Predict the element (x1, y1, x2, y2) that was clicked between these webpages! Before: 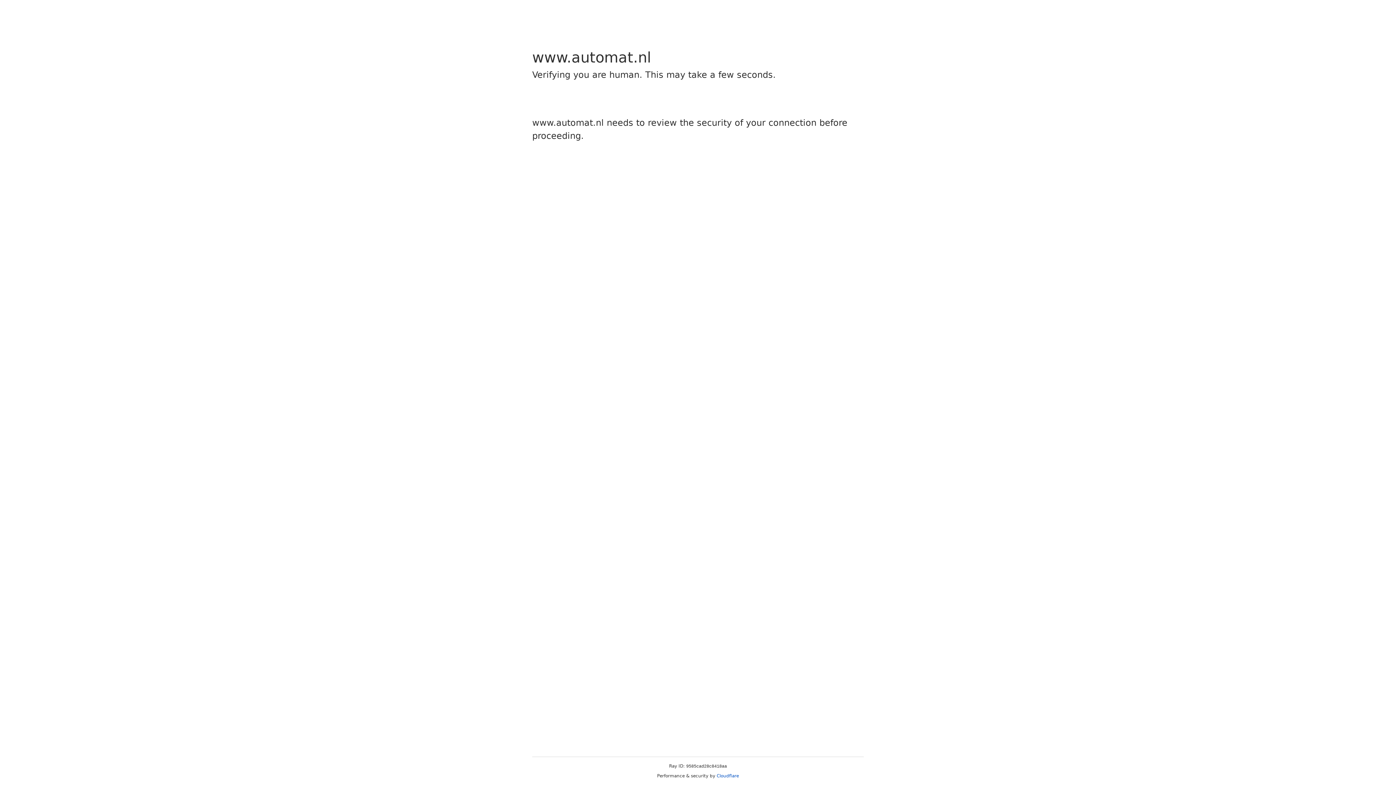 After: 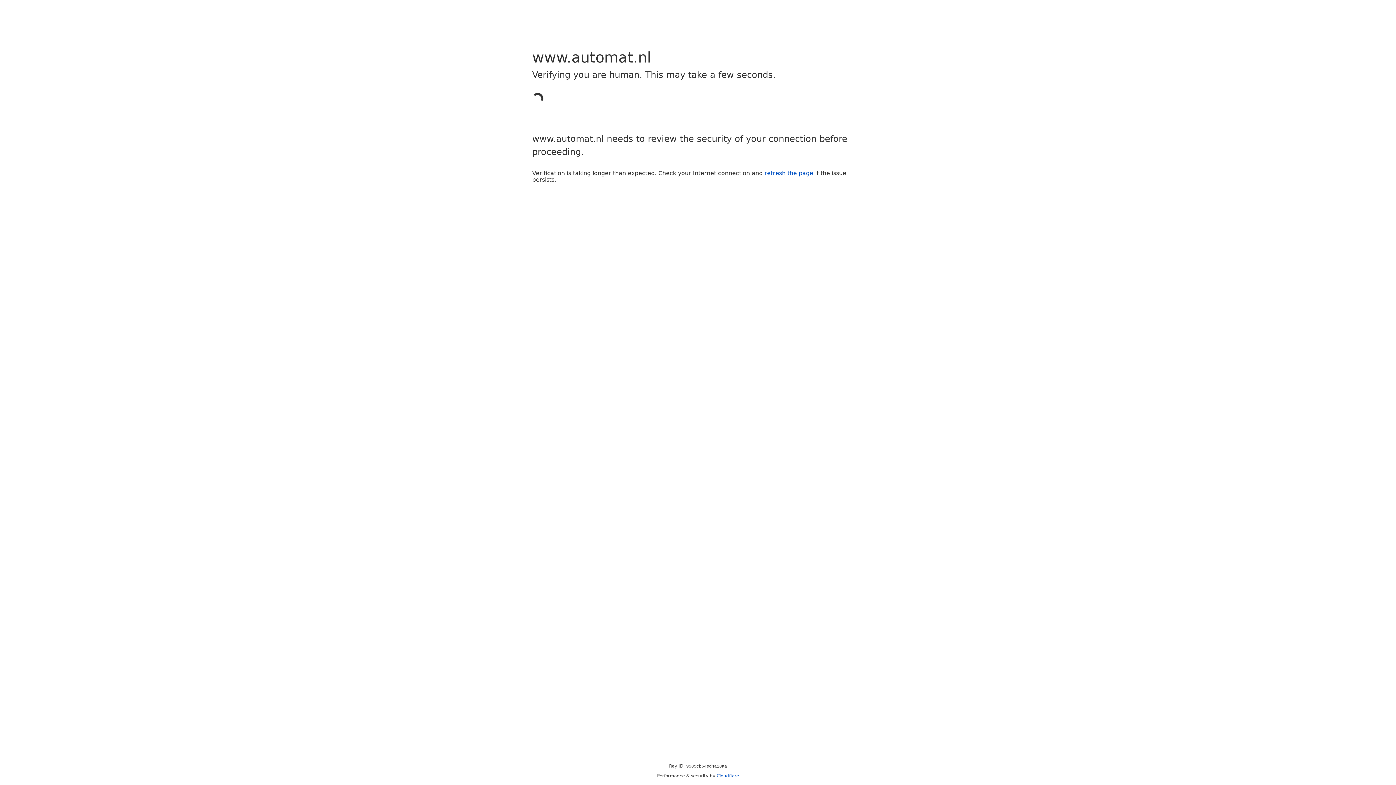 Action: label: Cloudflare bbox: (716, 773, 739, 778)